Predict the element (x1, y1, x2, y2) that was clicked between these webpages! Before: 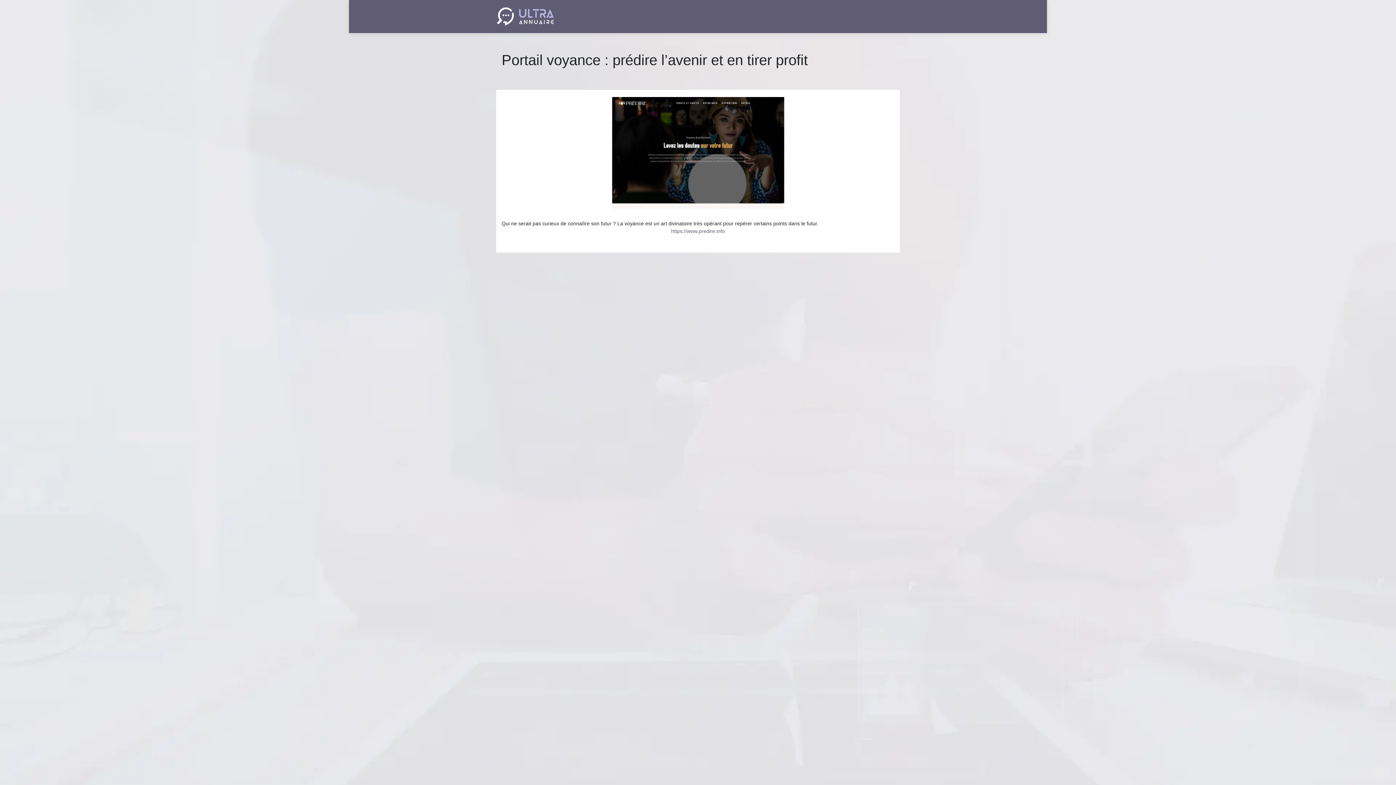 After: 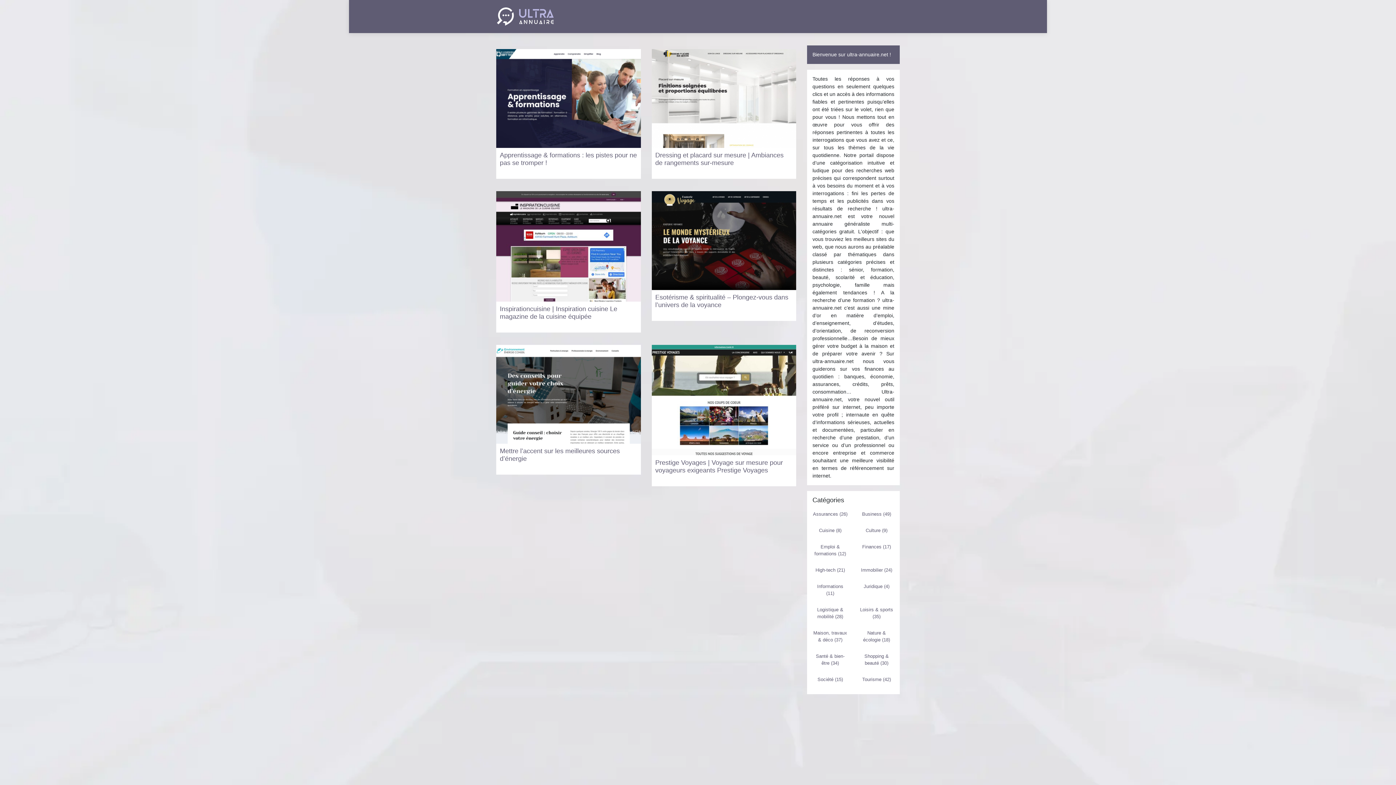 Action: bbox: (496, 6, 554, 26)